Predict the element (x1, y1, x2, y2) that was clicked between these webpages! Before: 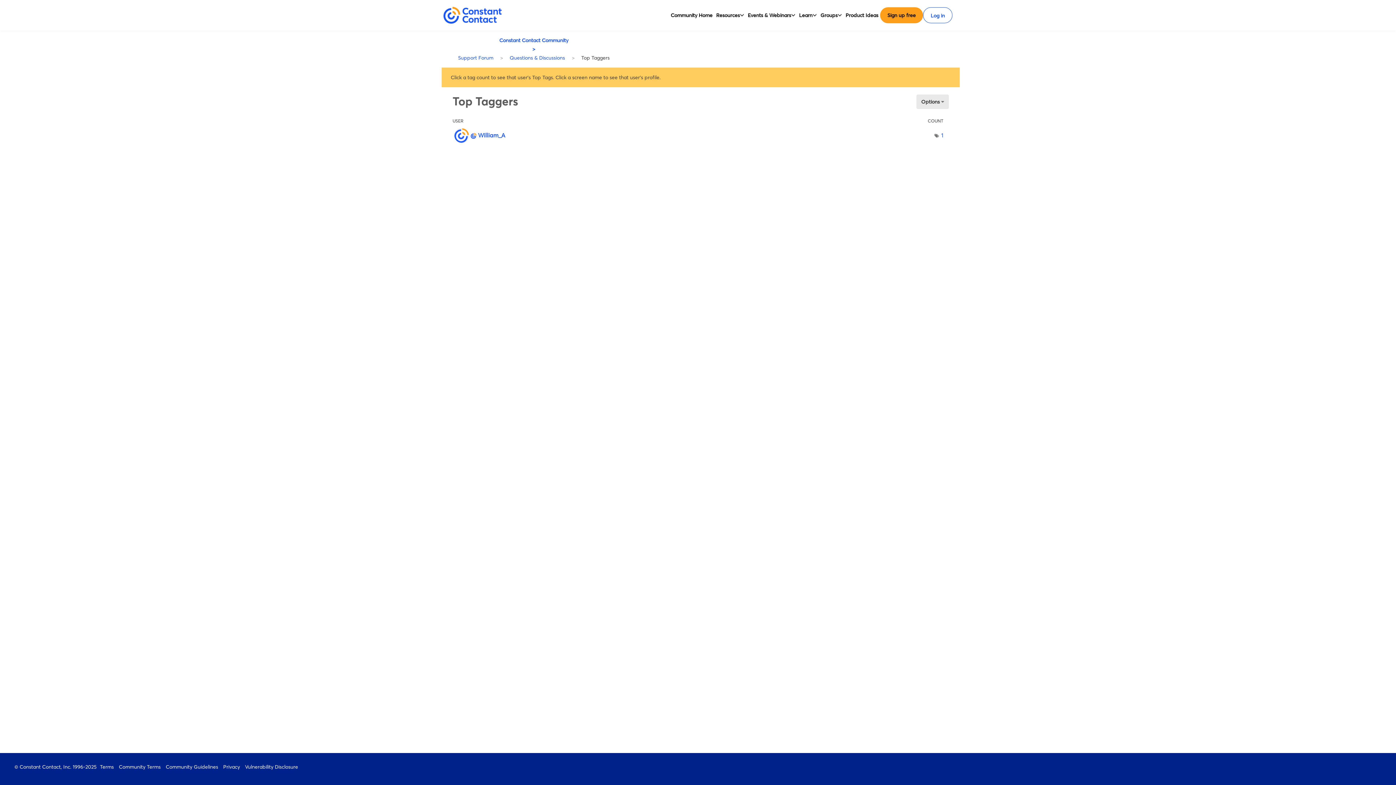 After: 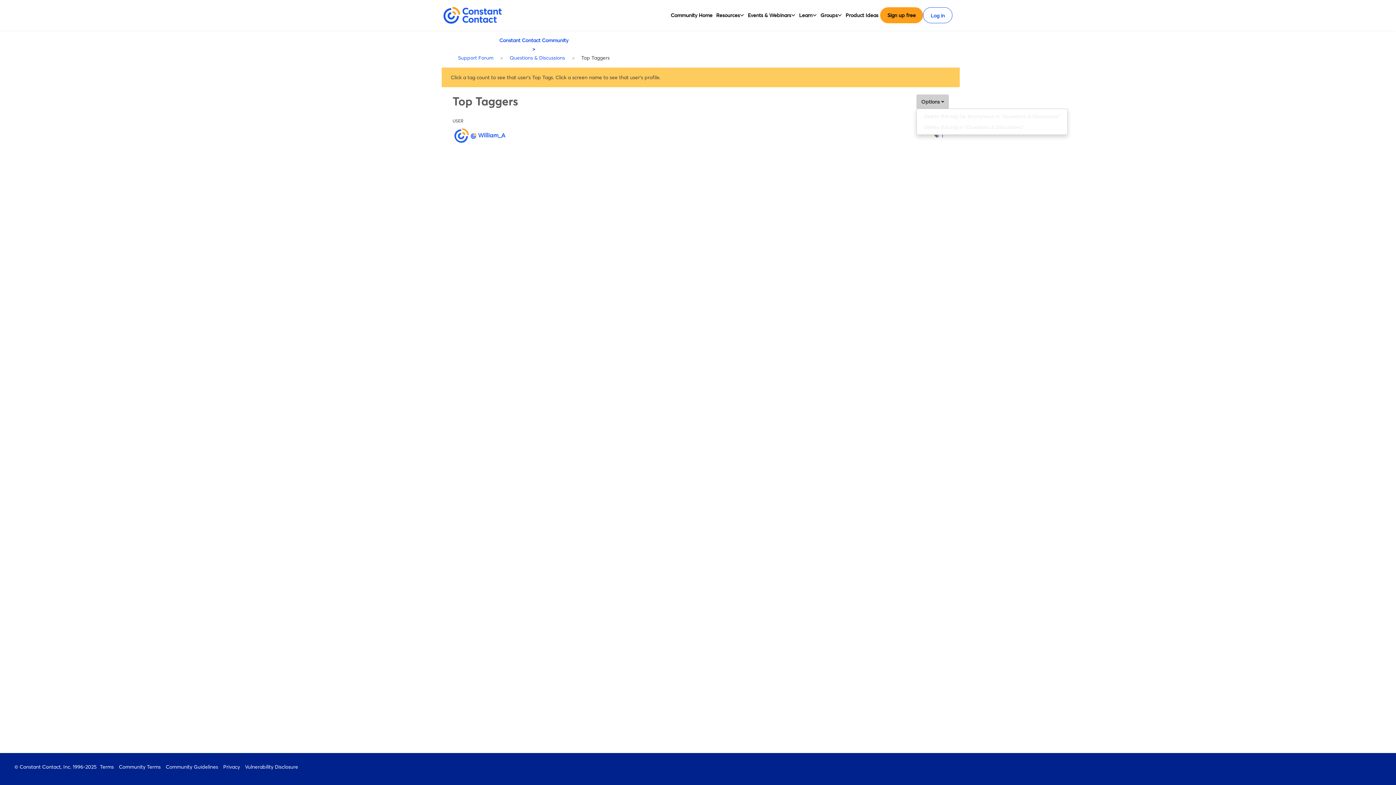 Action: bbox: (916, 94, 949, 109) label: Options